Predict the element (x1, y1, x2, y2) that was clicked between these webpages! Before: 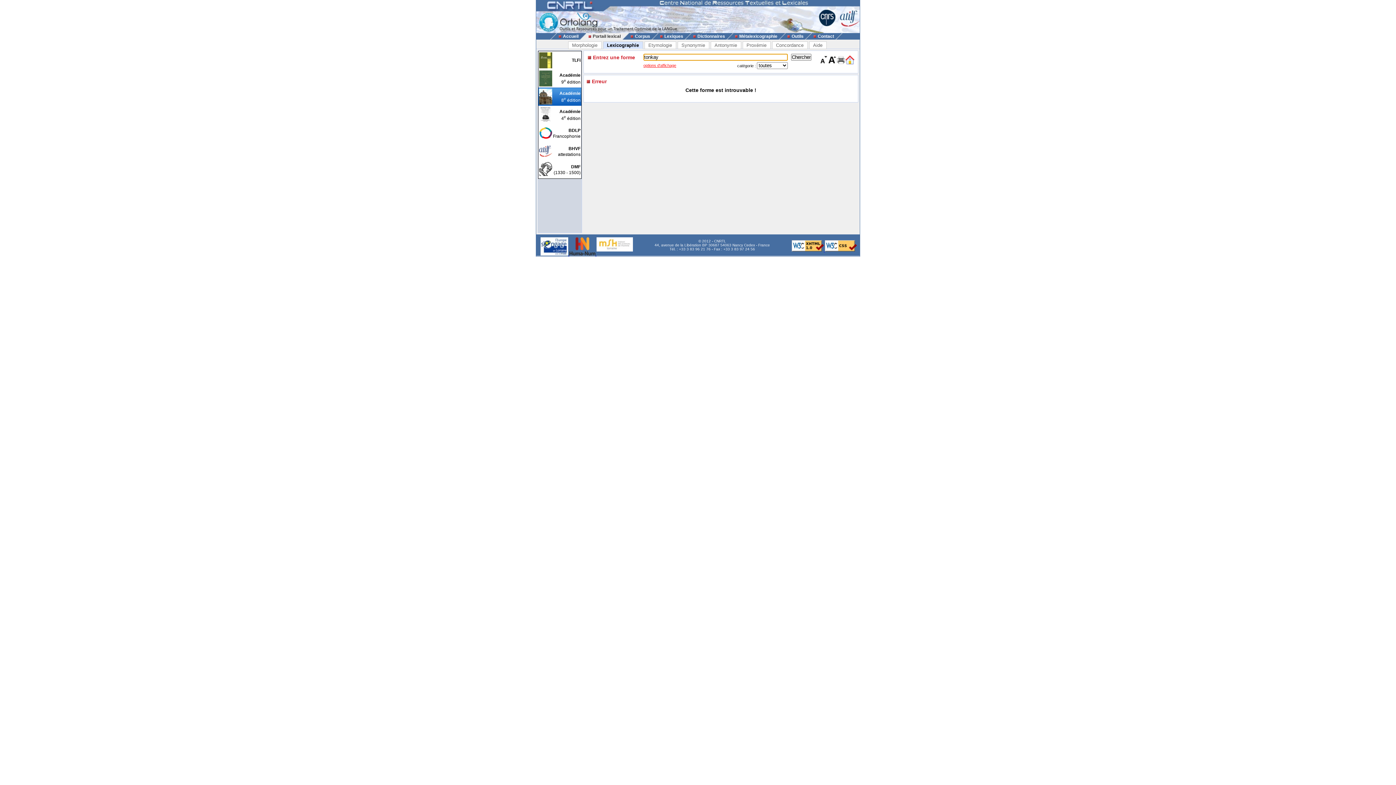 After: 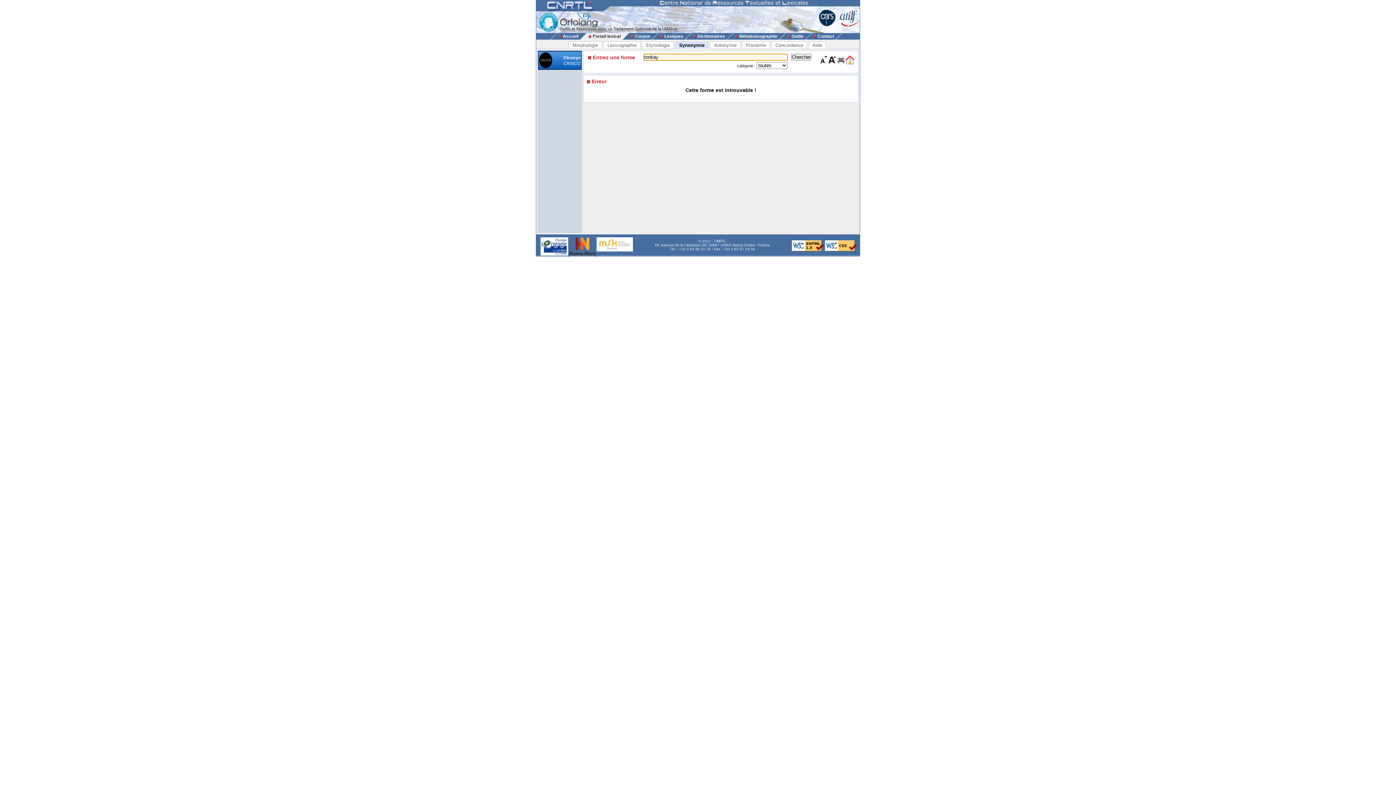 Action: label: Synonymie bbox: (677, 41, 709, 49)